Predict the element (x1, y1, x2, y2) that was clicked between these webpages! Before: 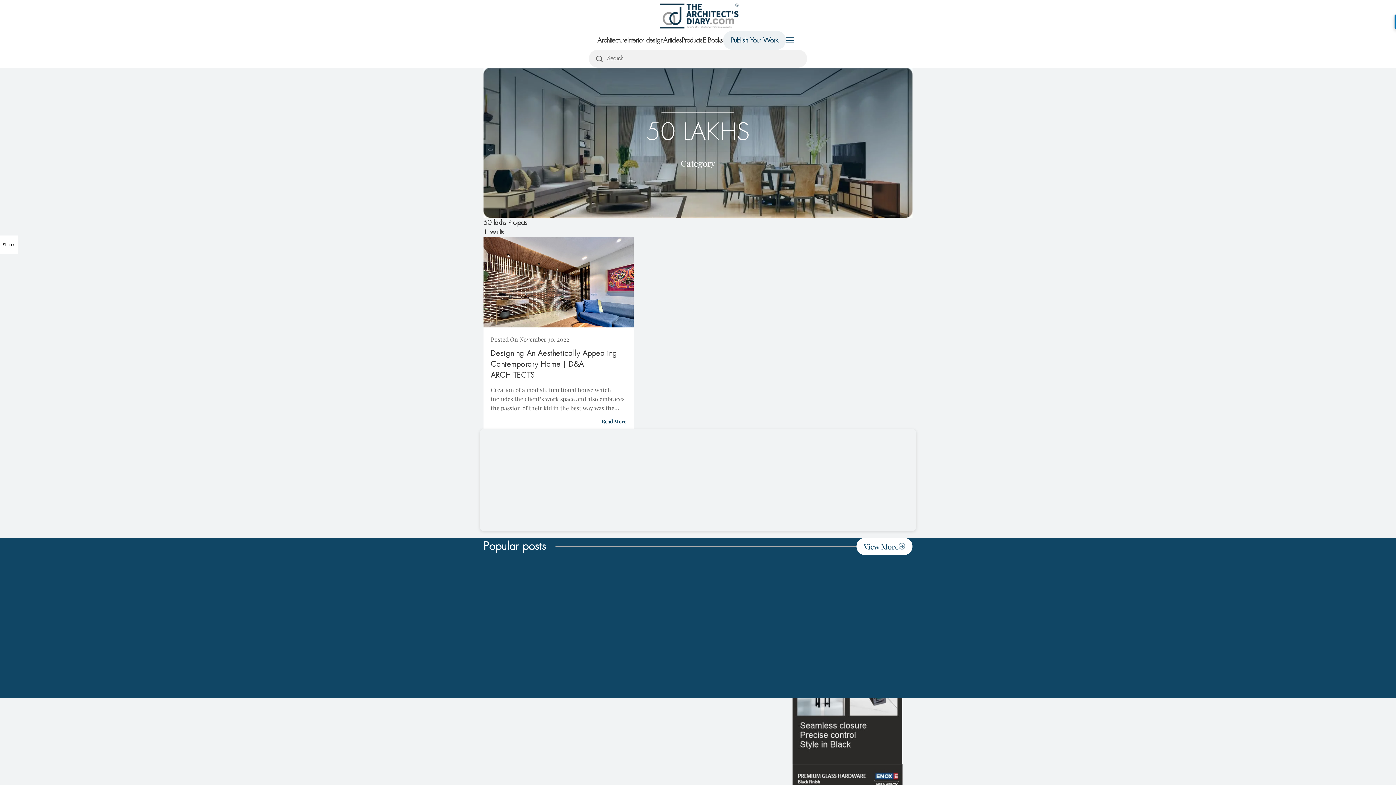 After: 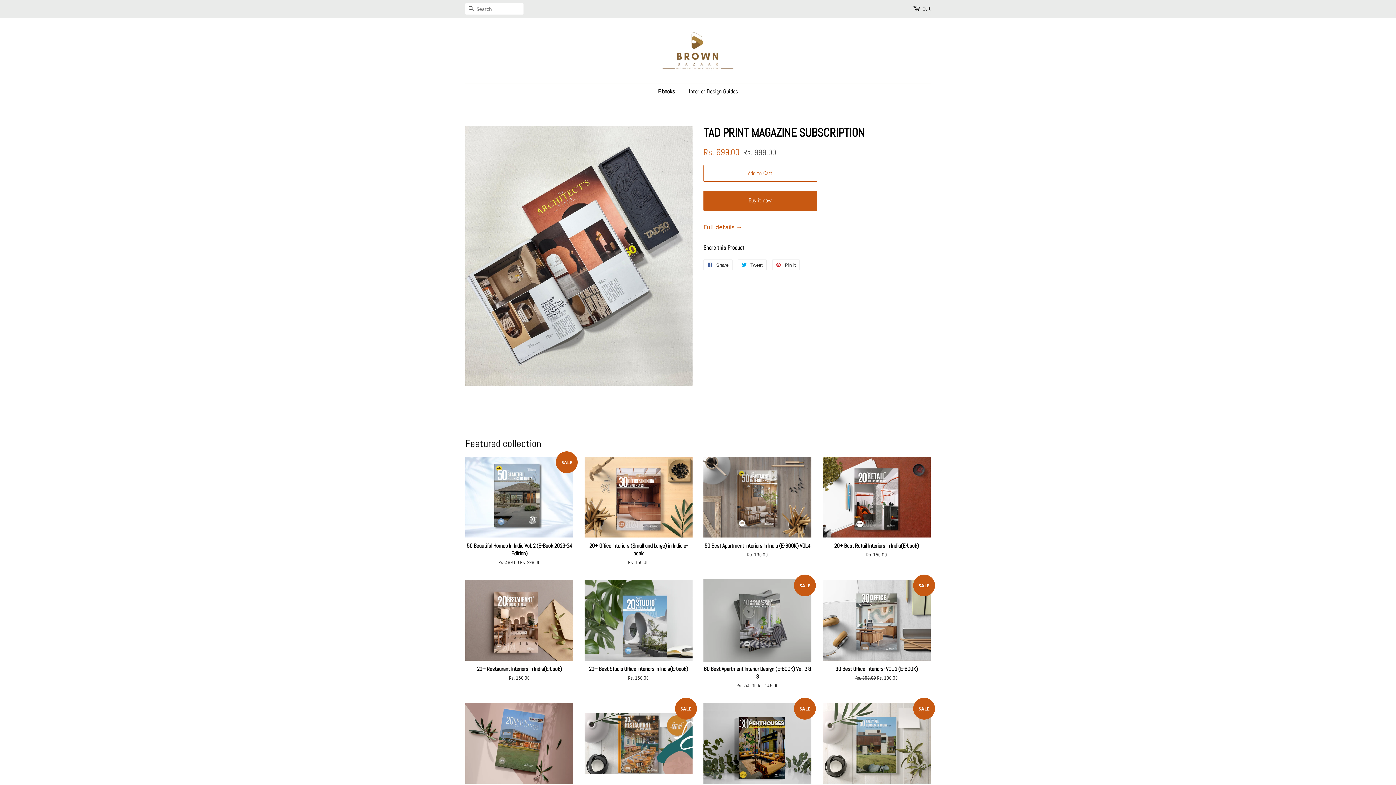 Action: label: E.Books bbox: (702, 36, 723, 44)